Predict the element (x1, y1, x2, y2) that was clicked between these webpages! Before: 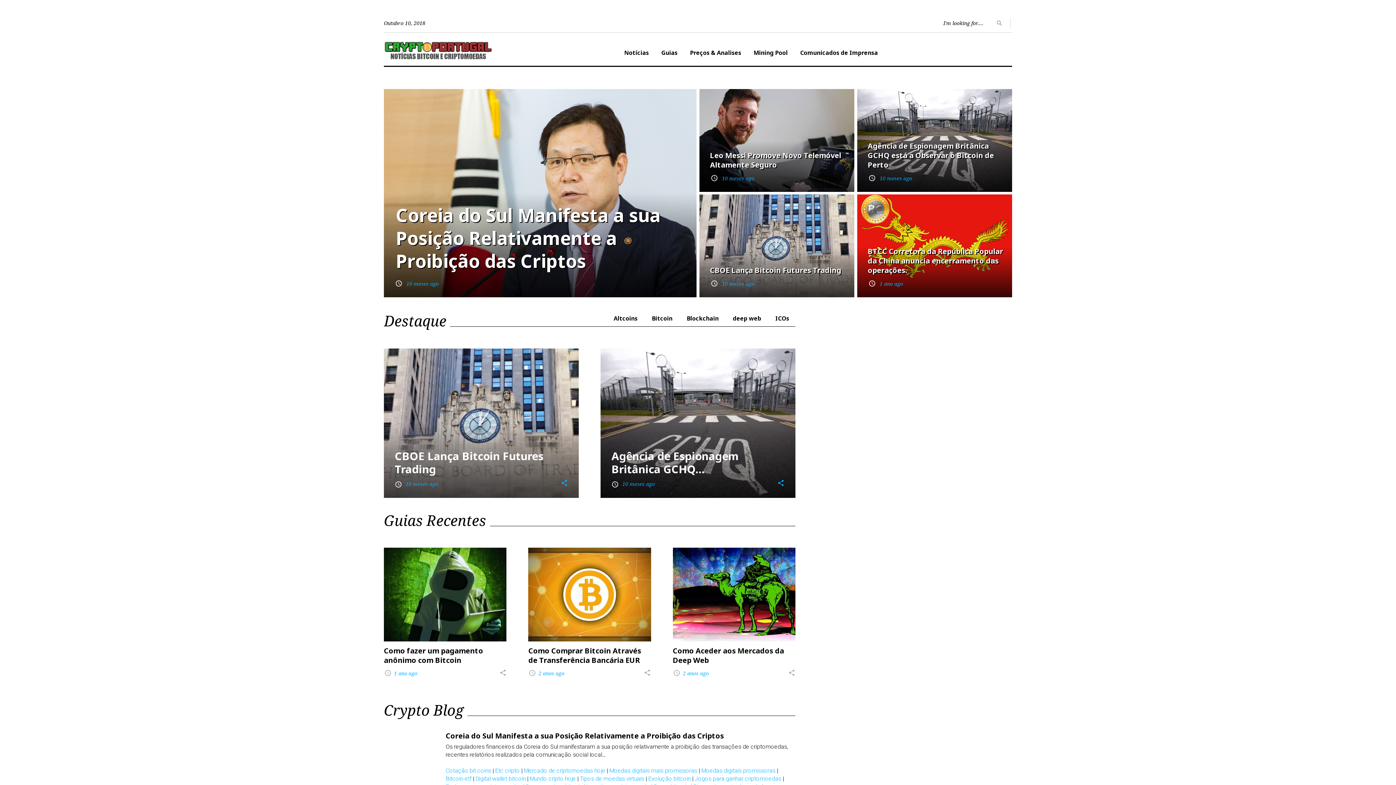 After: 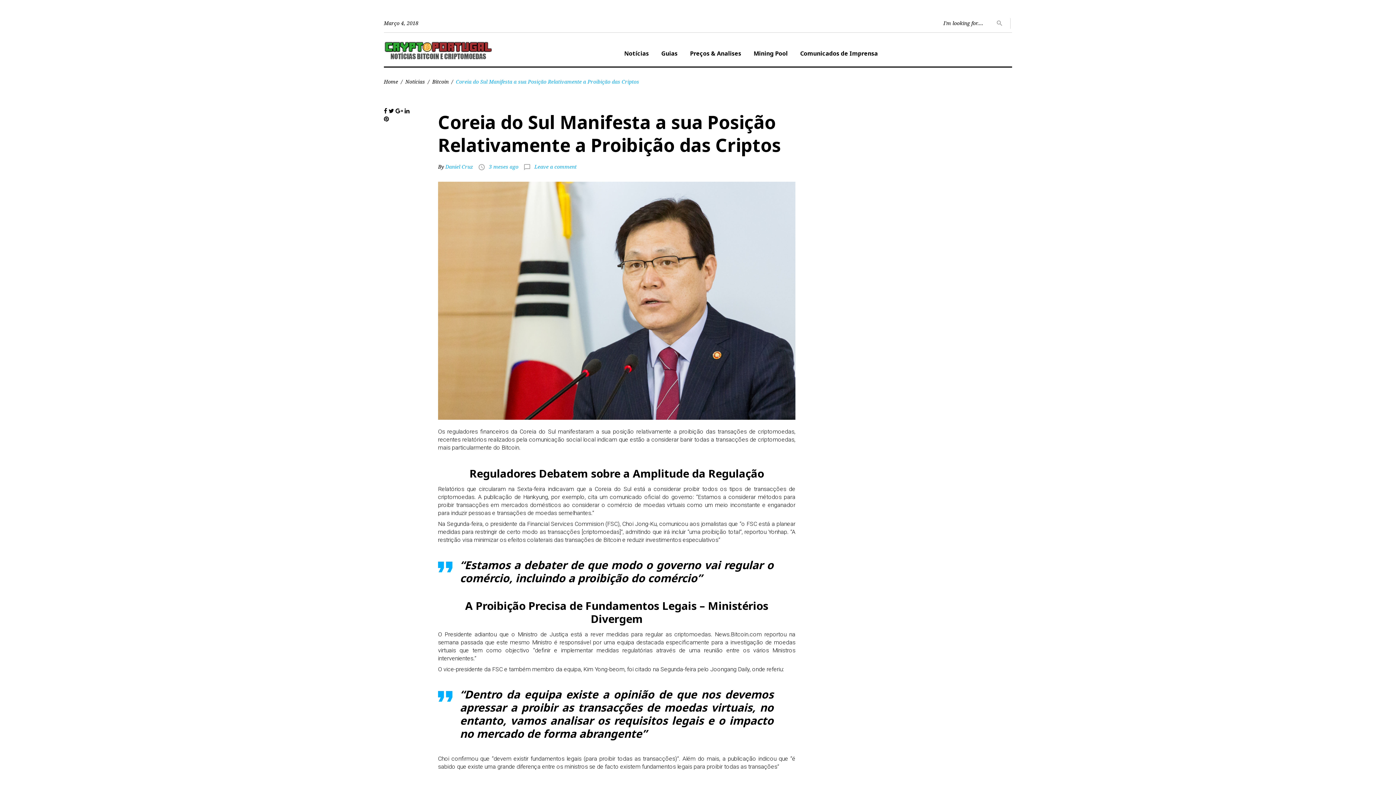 Action: label: Coreia do Sul Manifesta a sua Posição Relativamente a Proibição das Criptos bbox: (396, 203, 688, 272)